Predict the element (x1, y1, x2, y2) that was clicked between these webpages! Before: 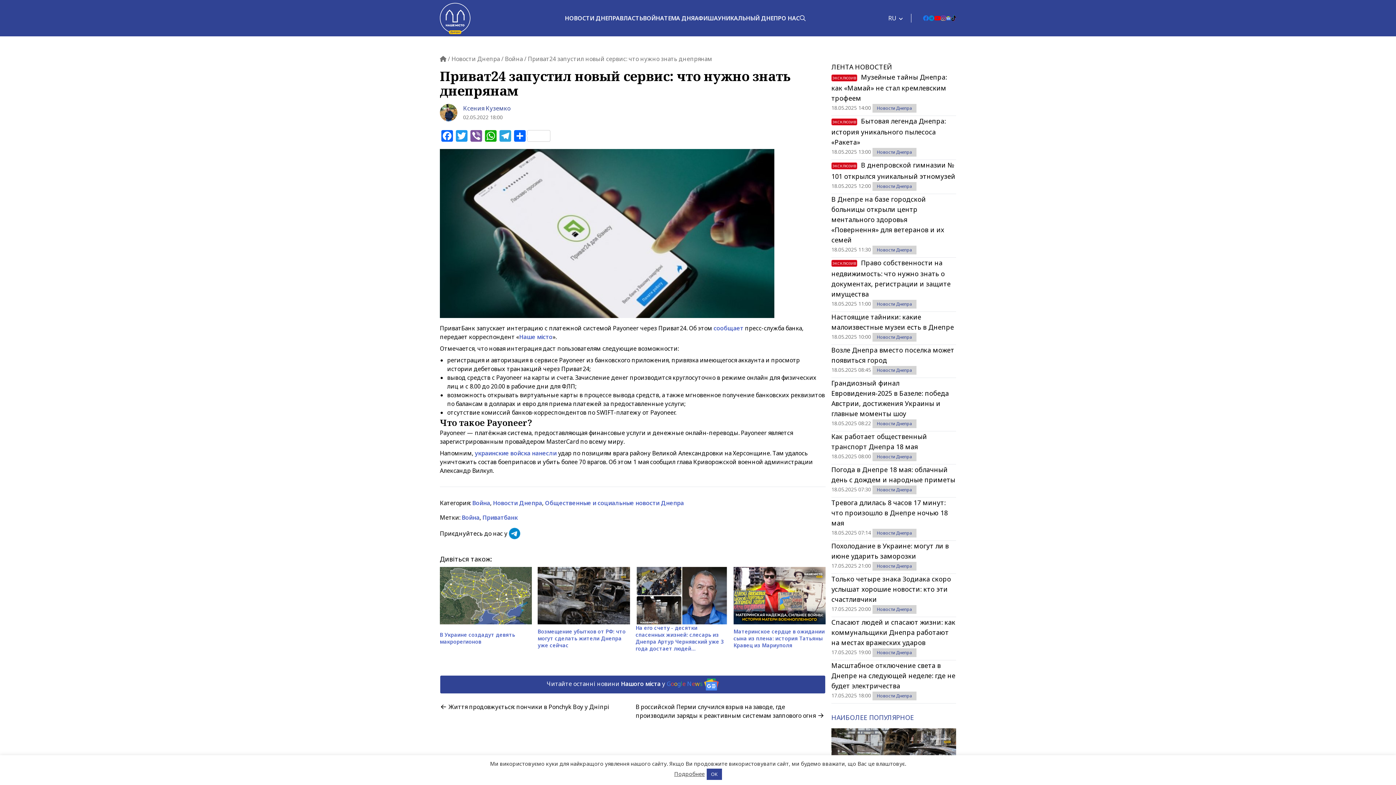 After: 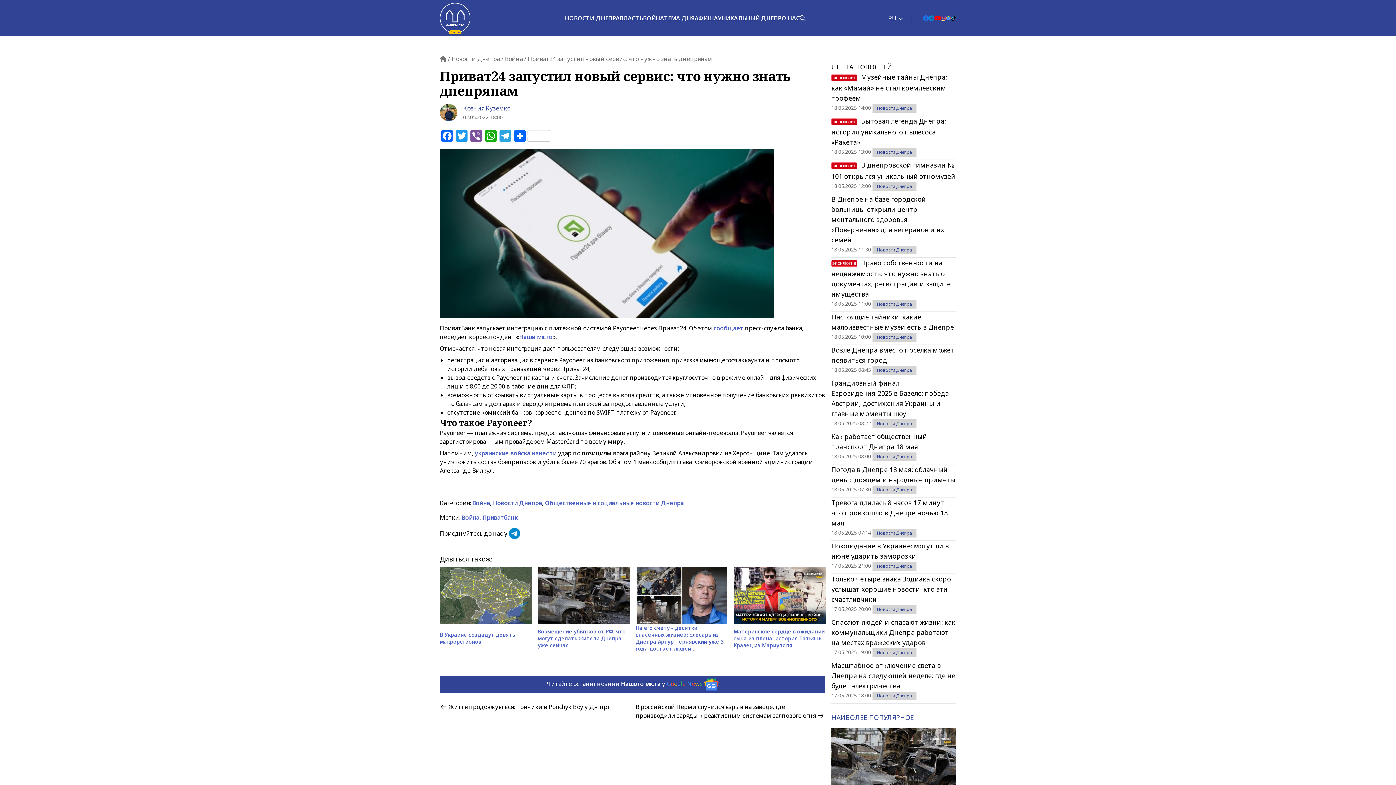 Action: bbox: (706, 769, 722, 780) label: OK